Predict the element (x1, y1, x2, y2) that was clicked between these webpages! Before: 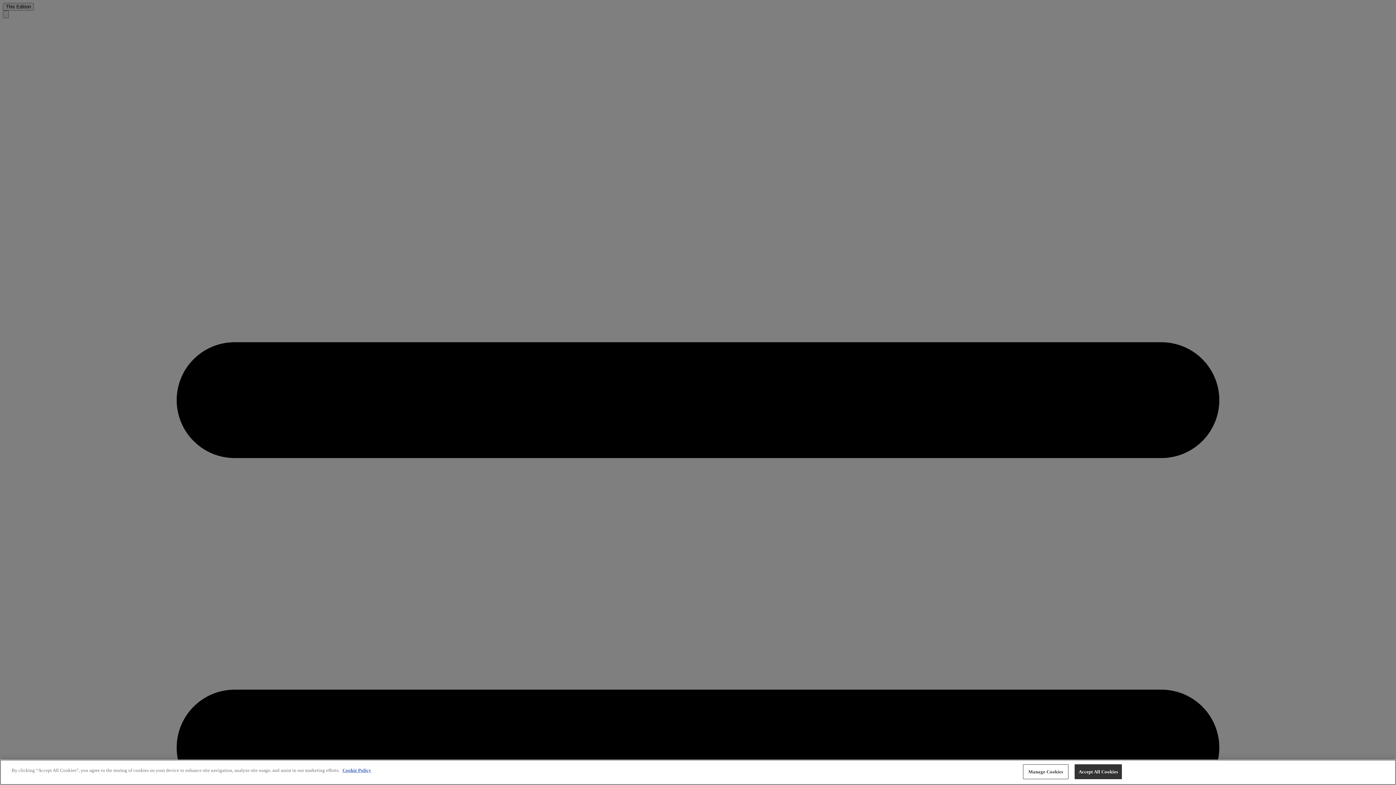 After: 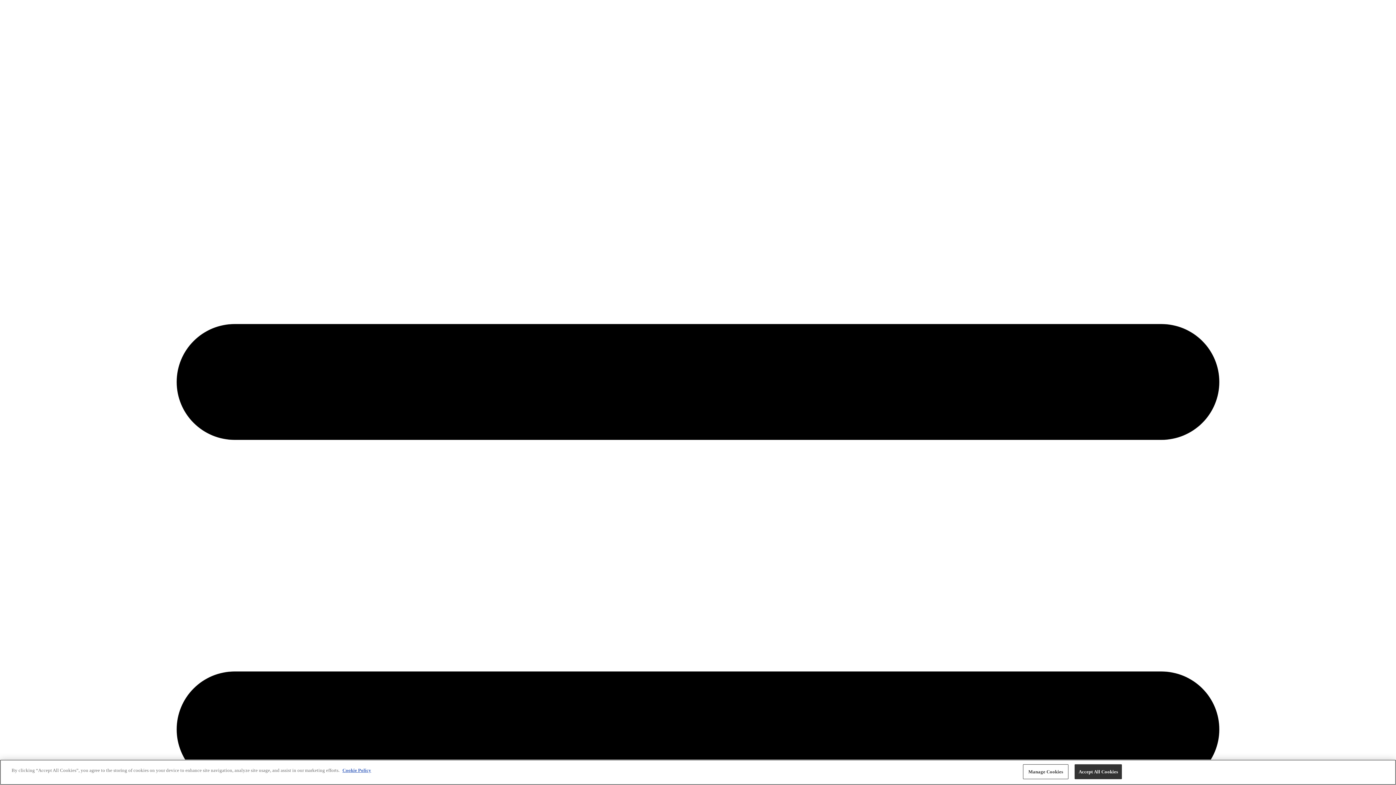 Action: bbox: (342, 768, 371, 773) label: More information about your privacy, opens in a new tab